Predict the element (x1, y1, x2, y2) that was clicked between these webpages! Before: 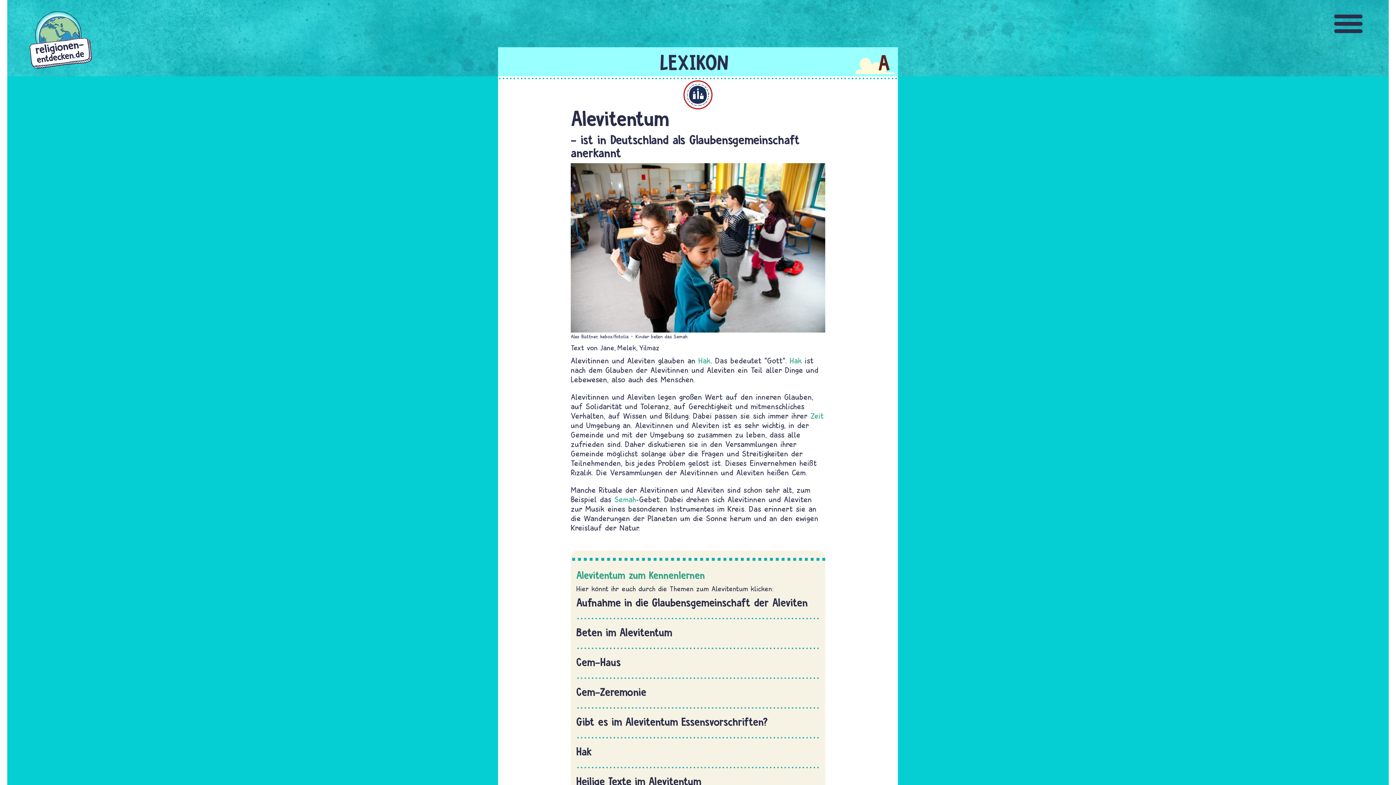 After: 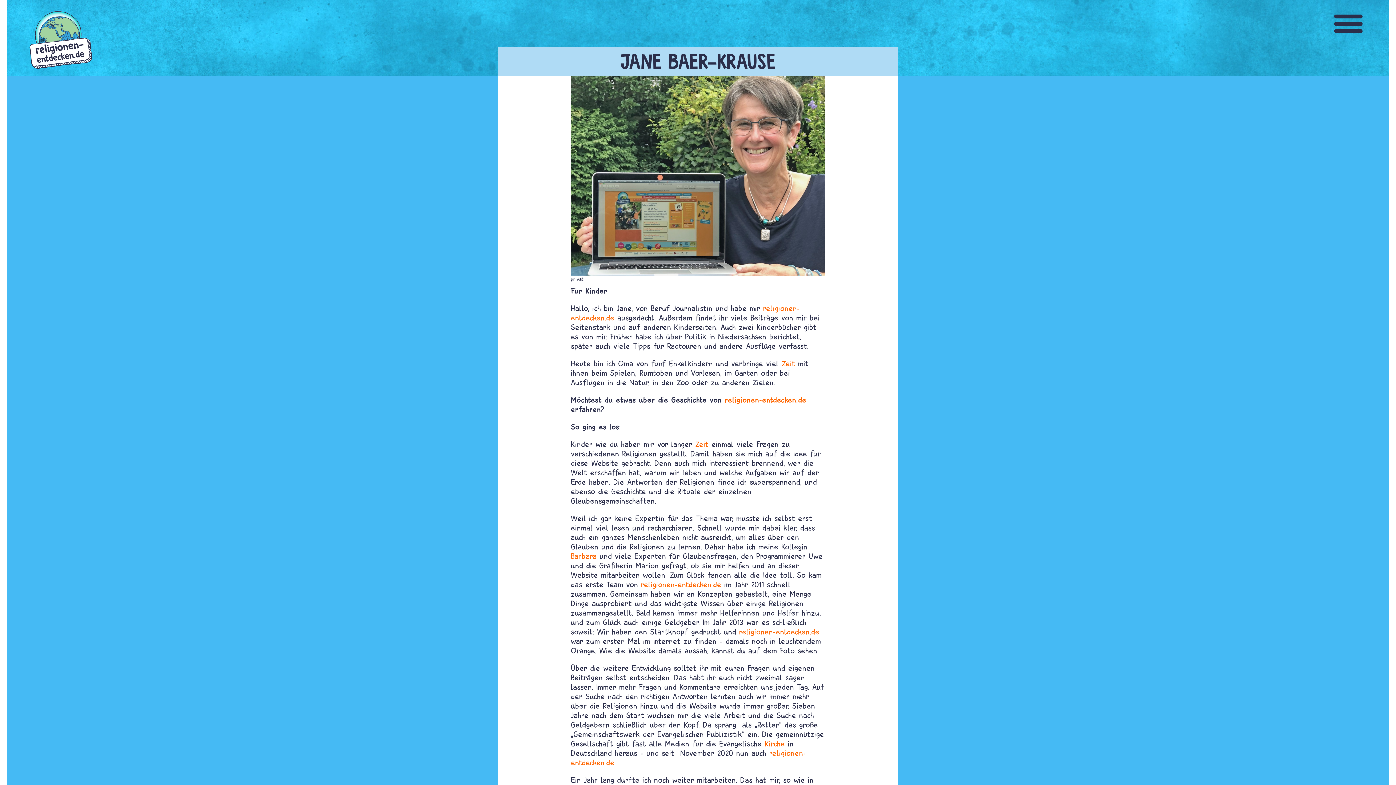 Action: bbox: (600, 343, 614, 351) label: Jane